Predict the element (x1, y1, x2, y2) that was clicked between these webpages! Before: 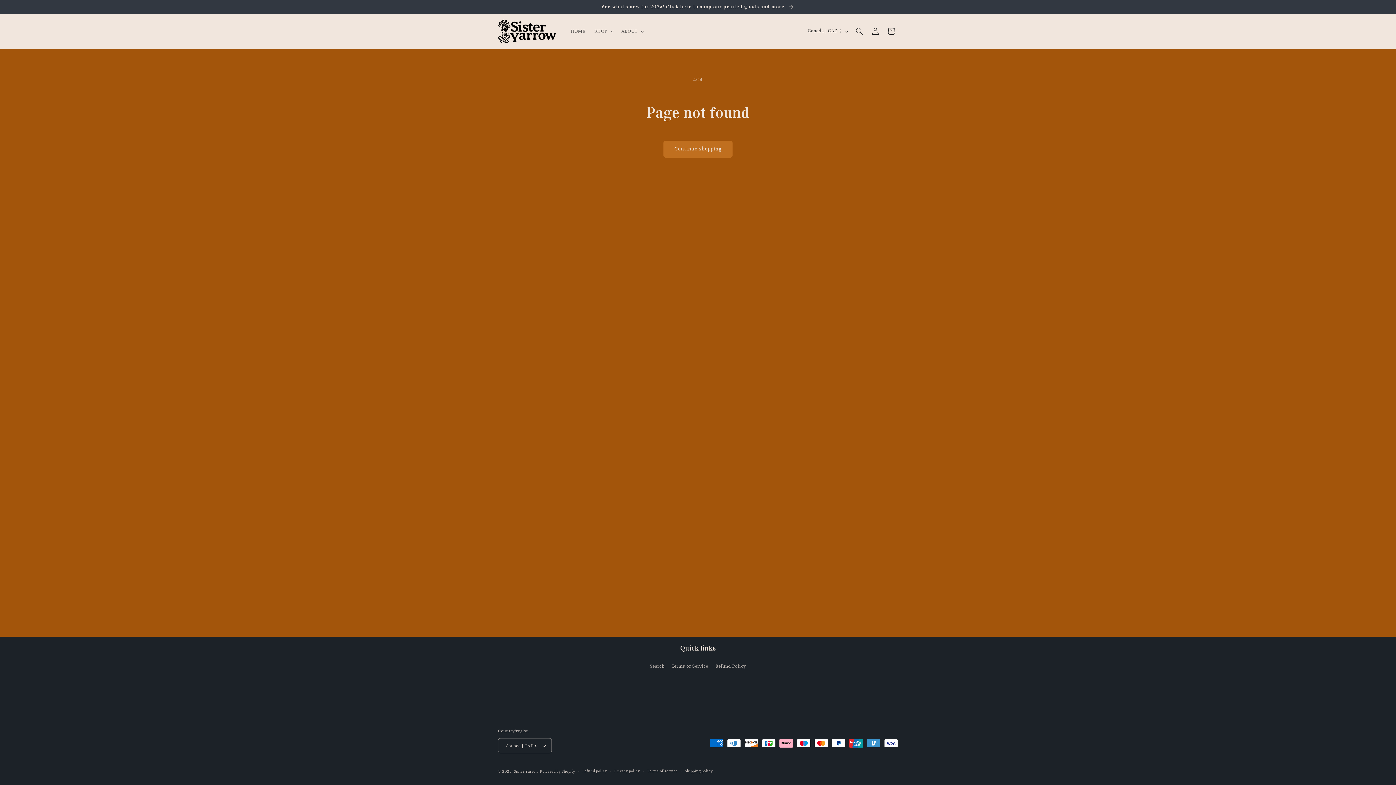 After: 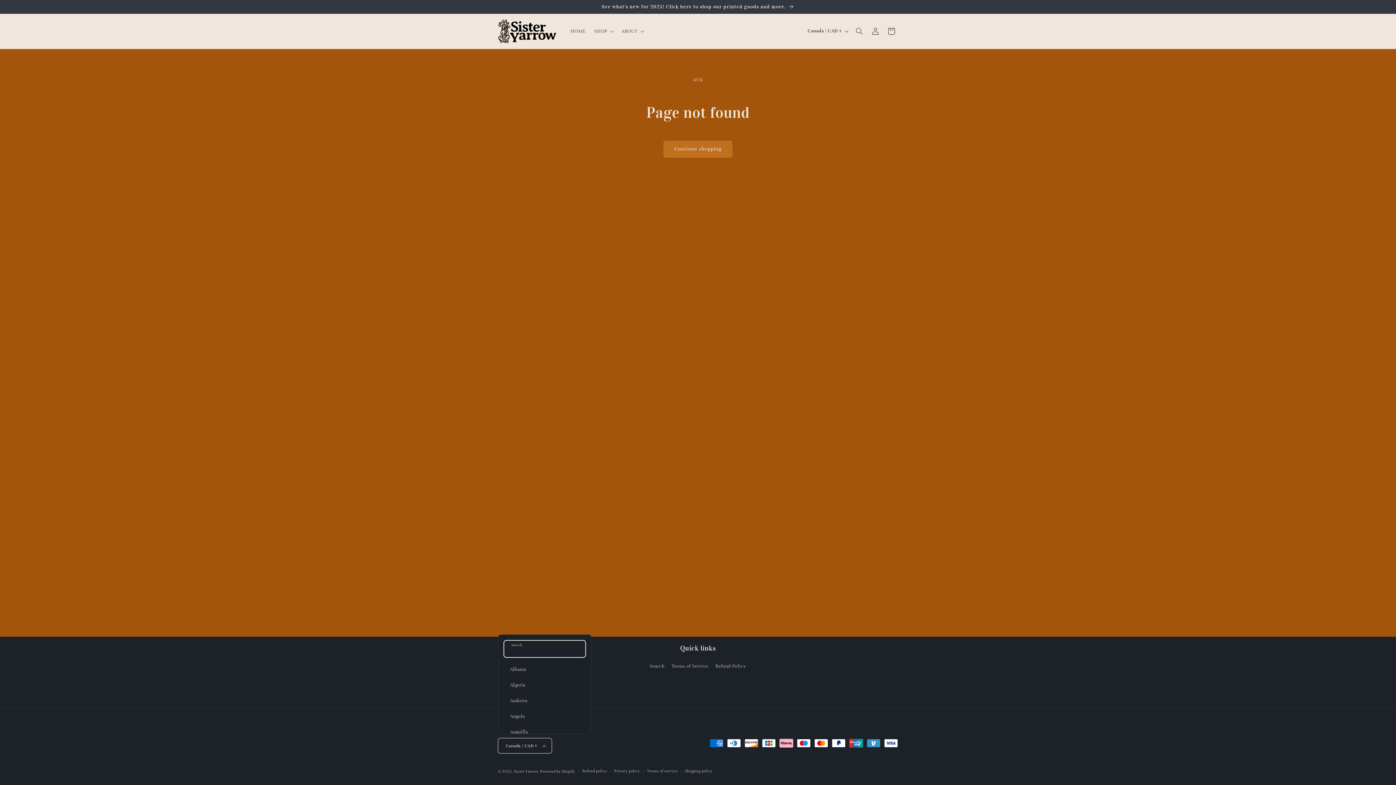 Action: label: Canada | CAD $ bbox: (498, 738, 551, 753)